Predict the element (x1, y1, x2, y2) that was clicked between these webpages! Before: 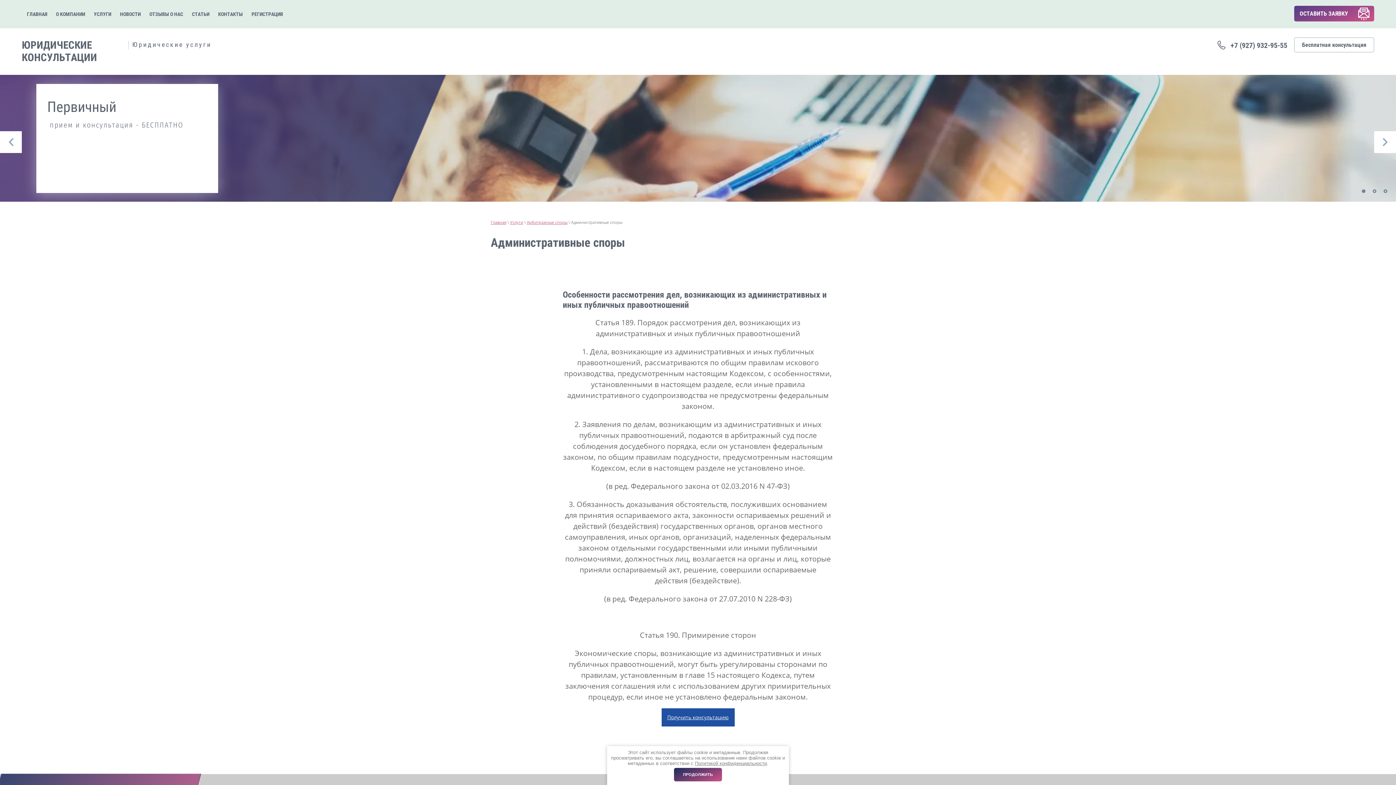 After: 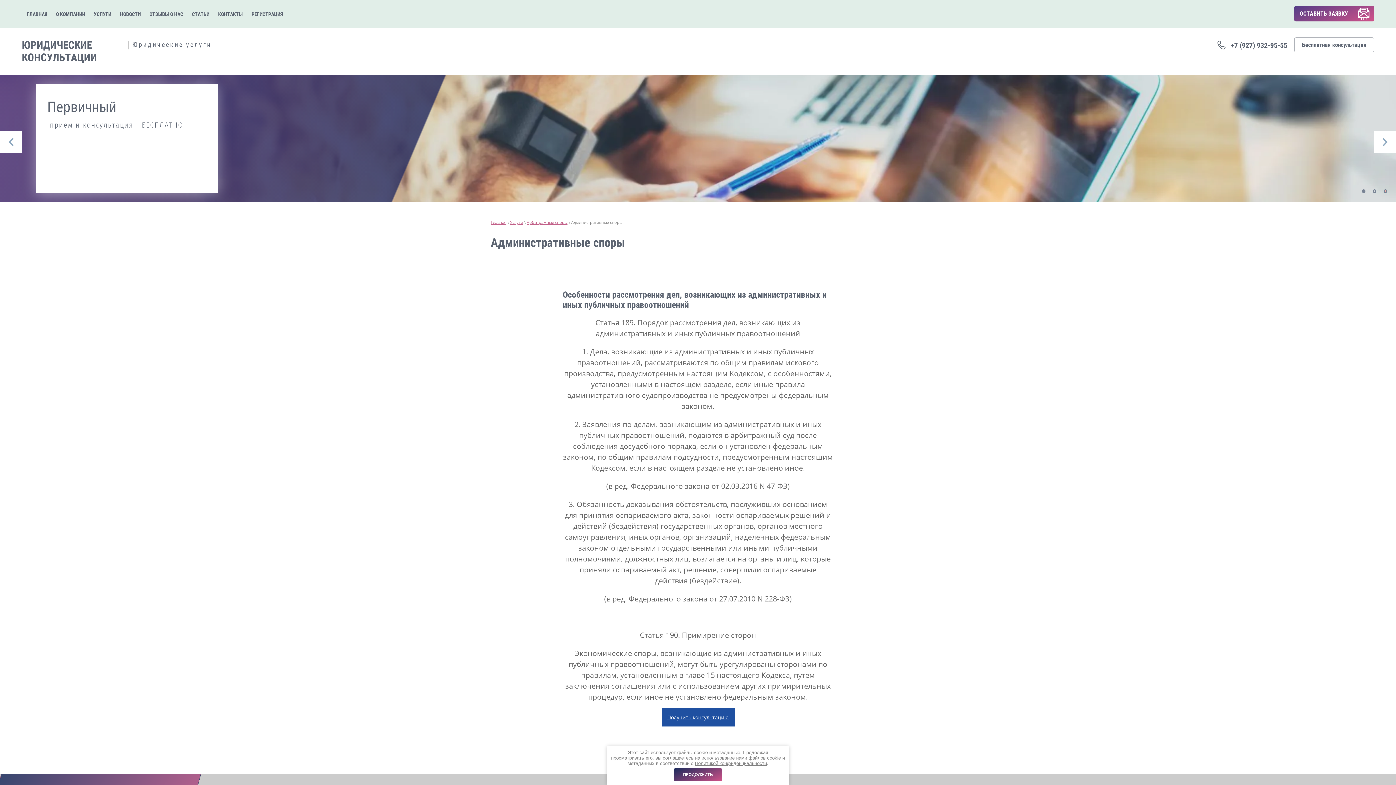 Action: bbox: (1384, 189, 1387, 193)